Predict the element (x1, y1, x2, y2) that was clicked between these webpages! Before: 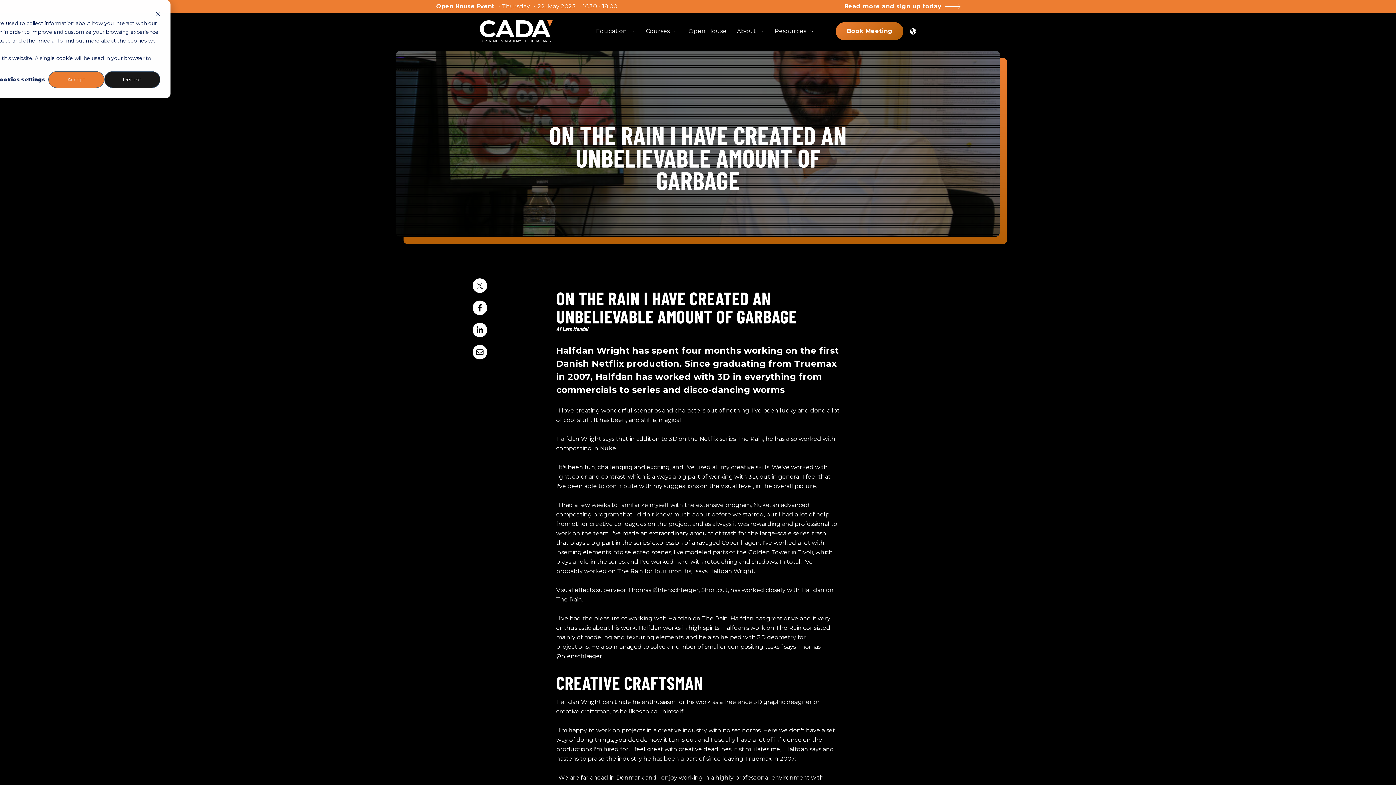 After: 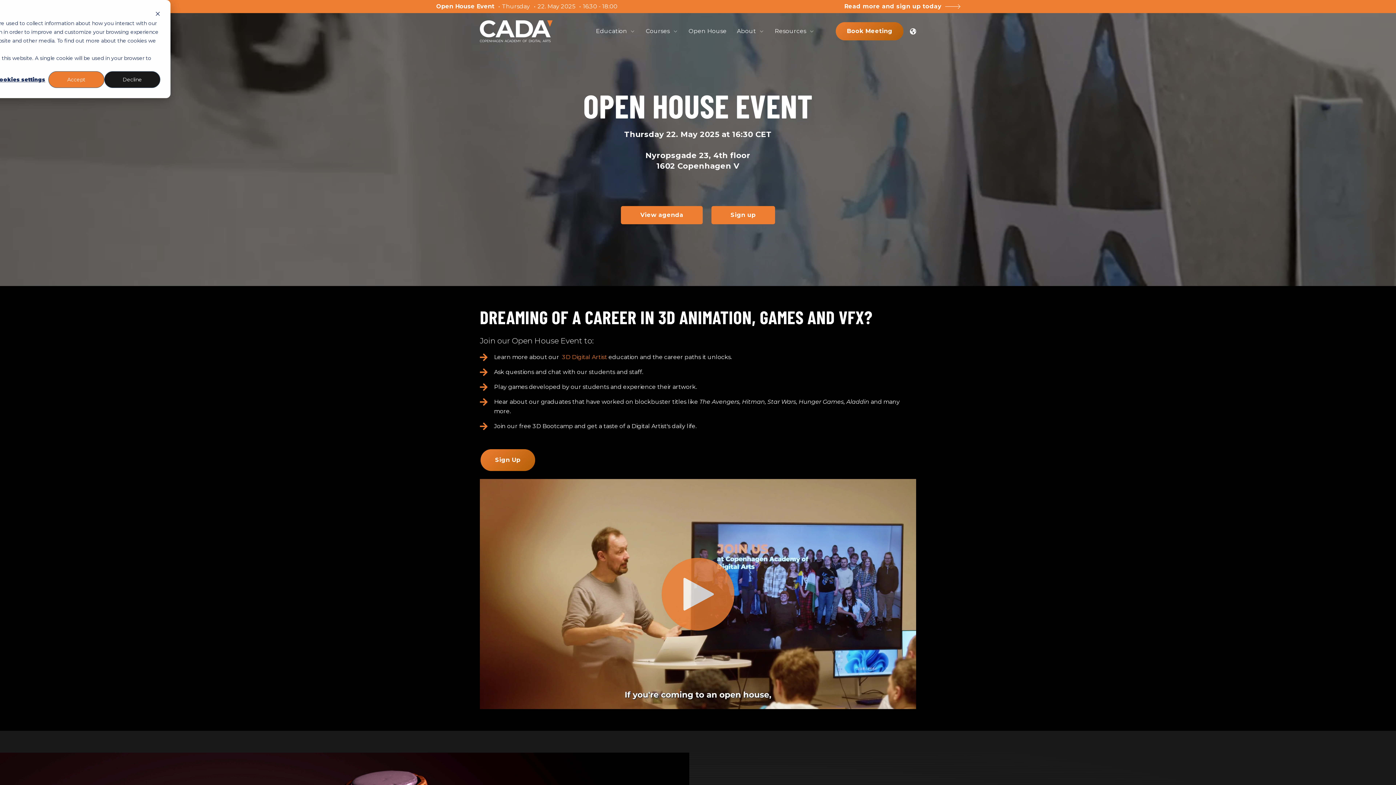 Action: bbox: (844, 1, 960, 11) label: Read more and sign up today